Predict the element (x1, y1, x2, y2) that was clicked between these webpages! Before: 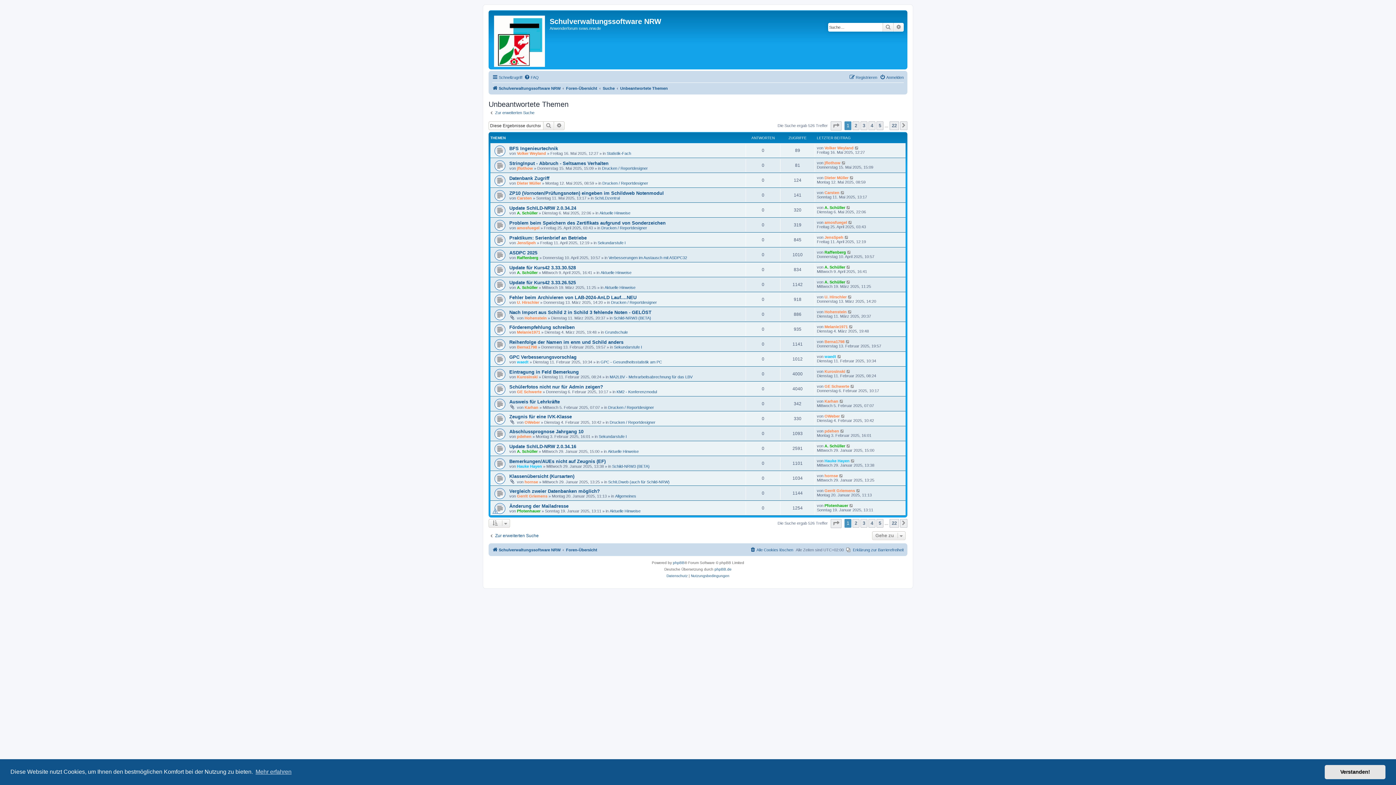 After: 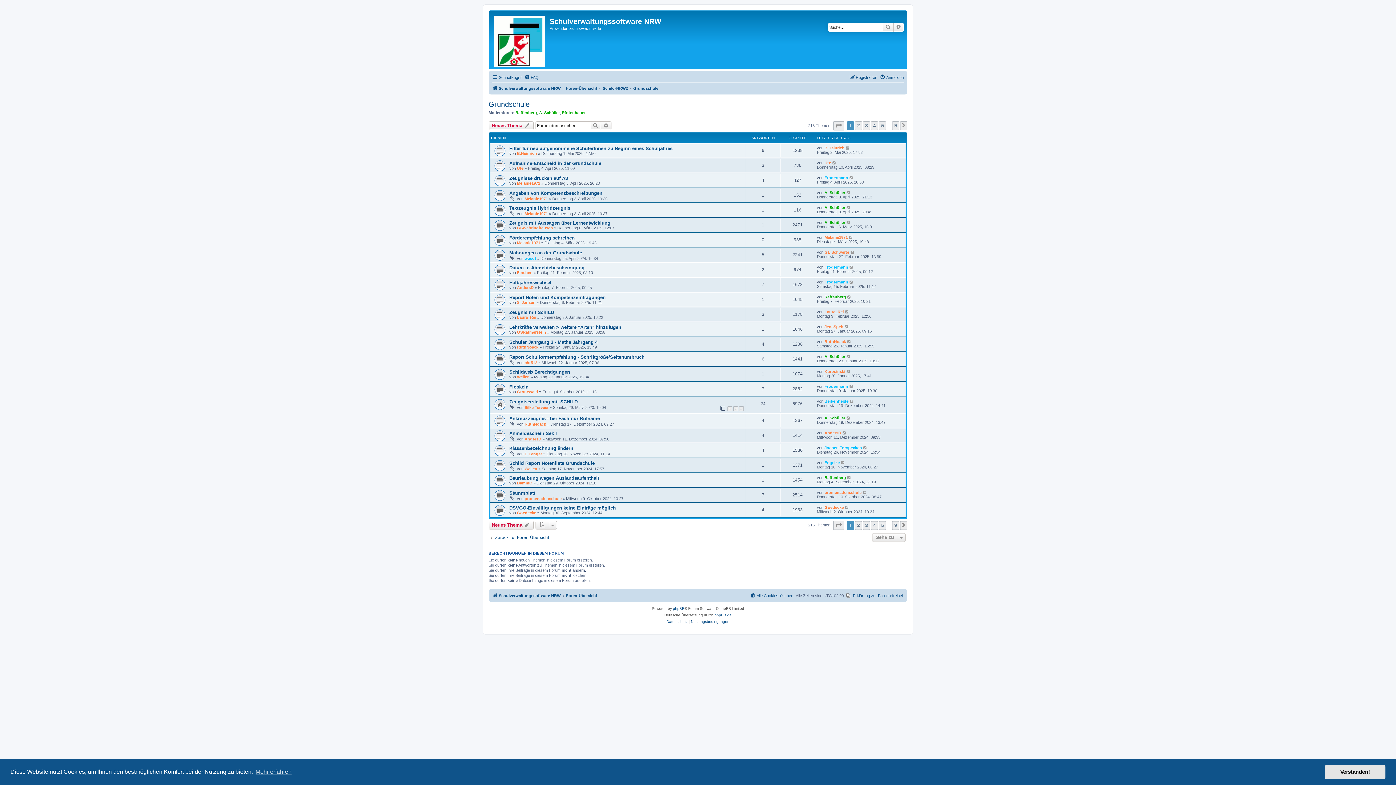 Action: bbox: (605, 330, 628, 334) label: Grundschule